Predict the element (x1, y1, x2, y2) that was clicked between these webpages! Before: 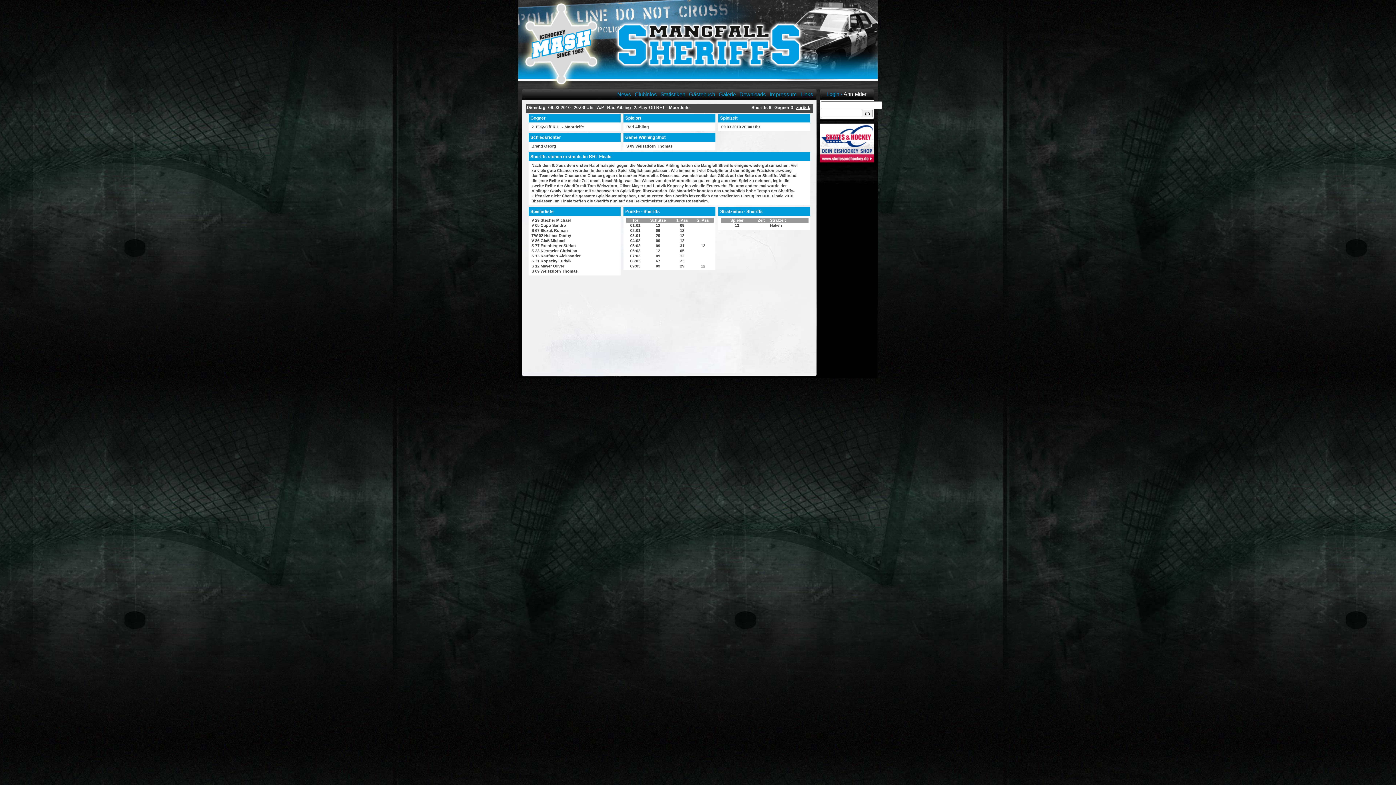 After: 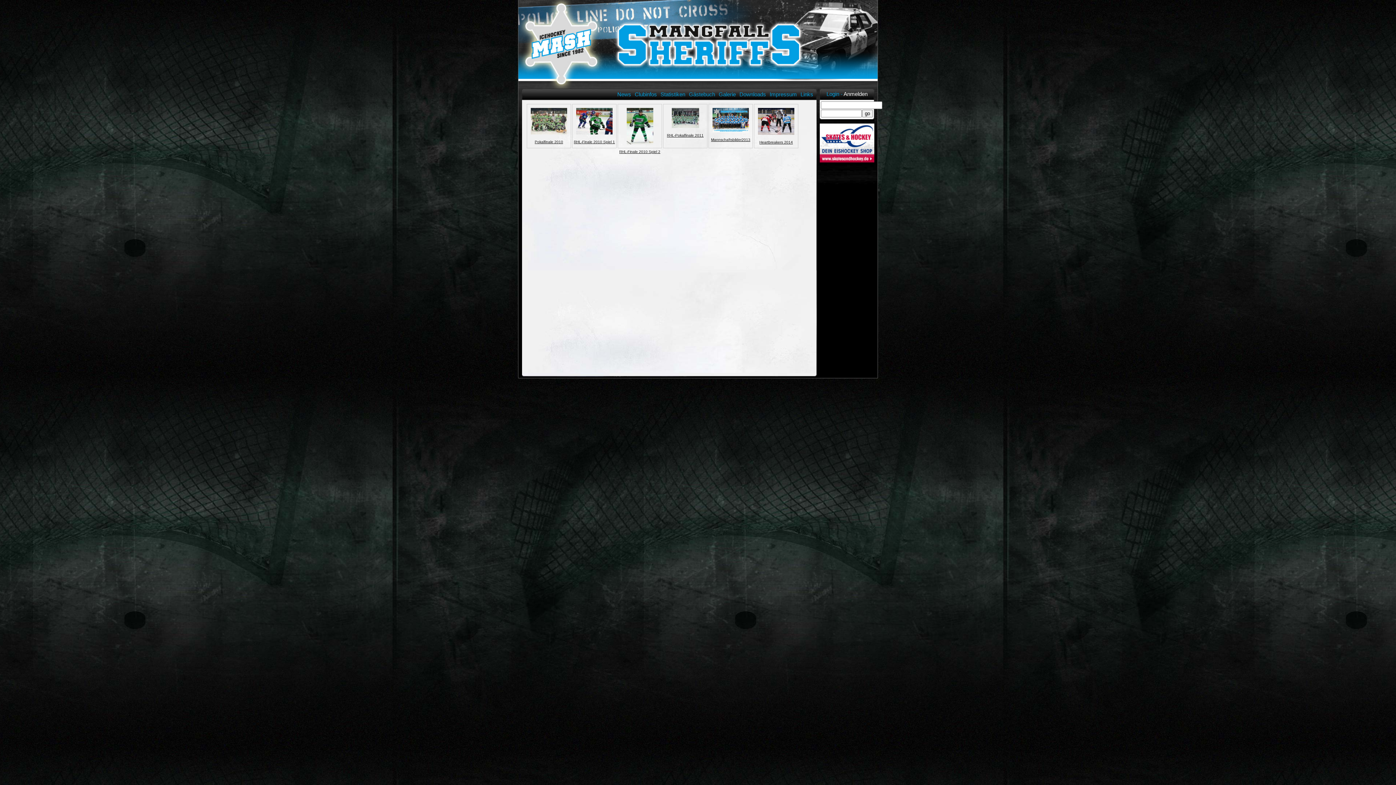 Action: label: Galerie bbox: (718, 91, 736, 97)